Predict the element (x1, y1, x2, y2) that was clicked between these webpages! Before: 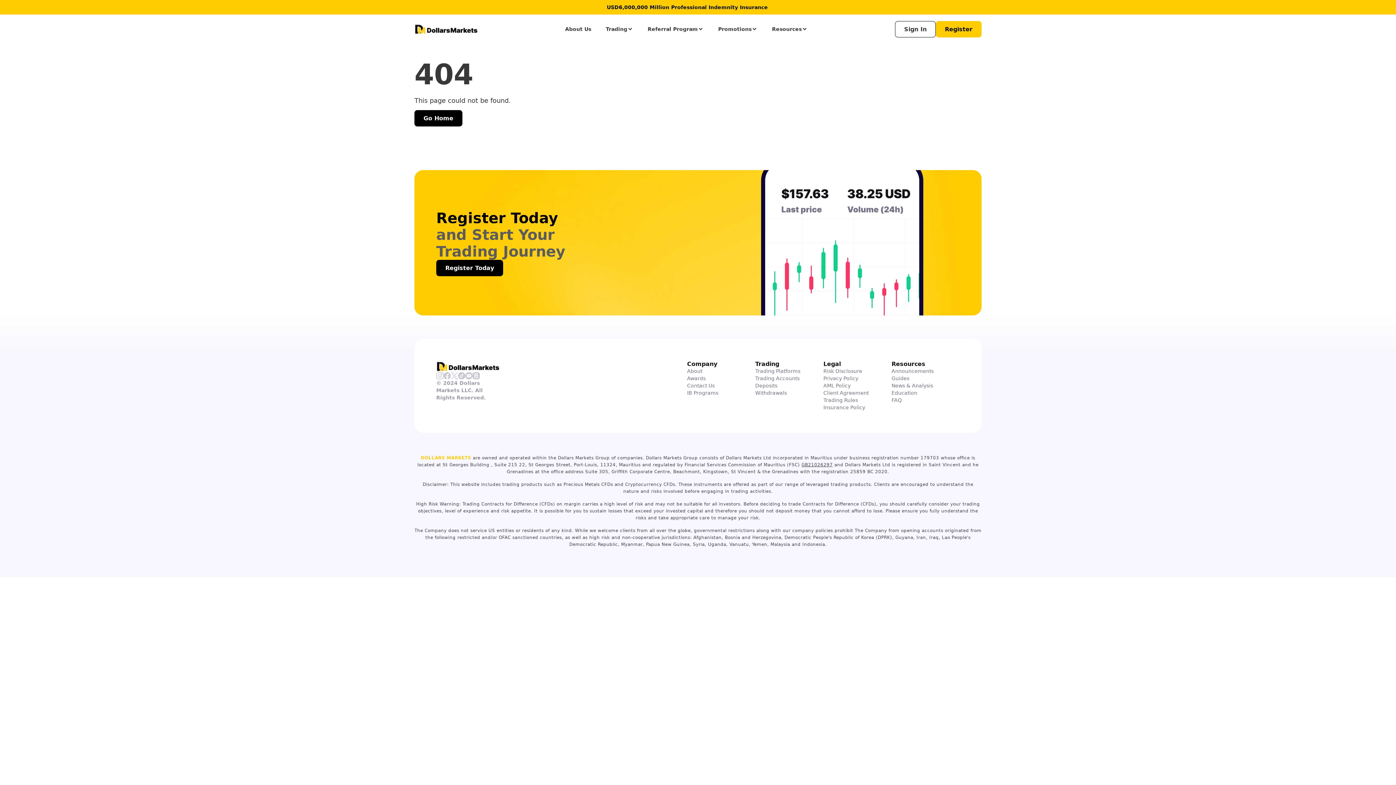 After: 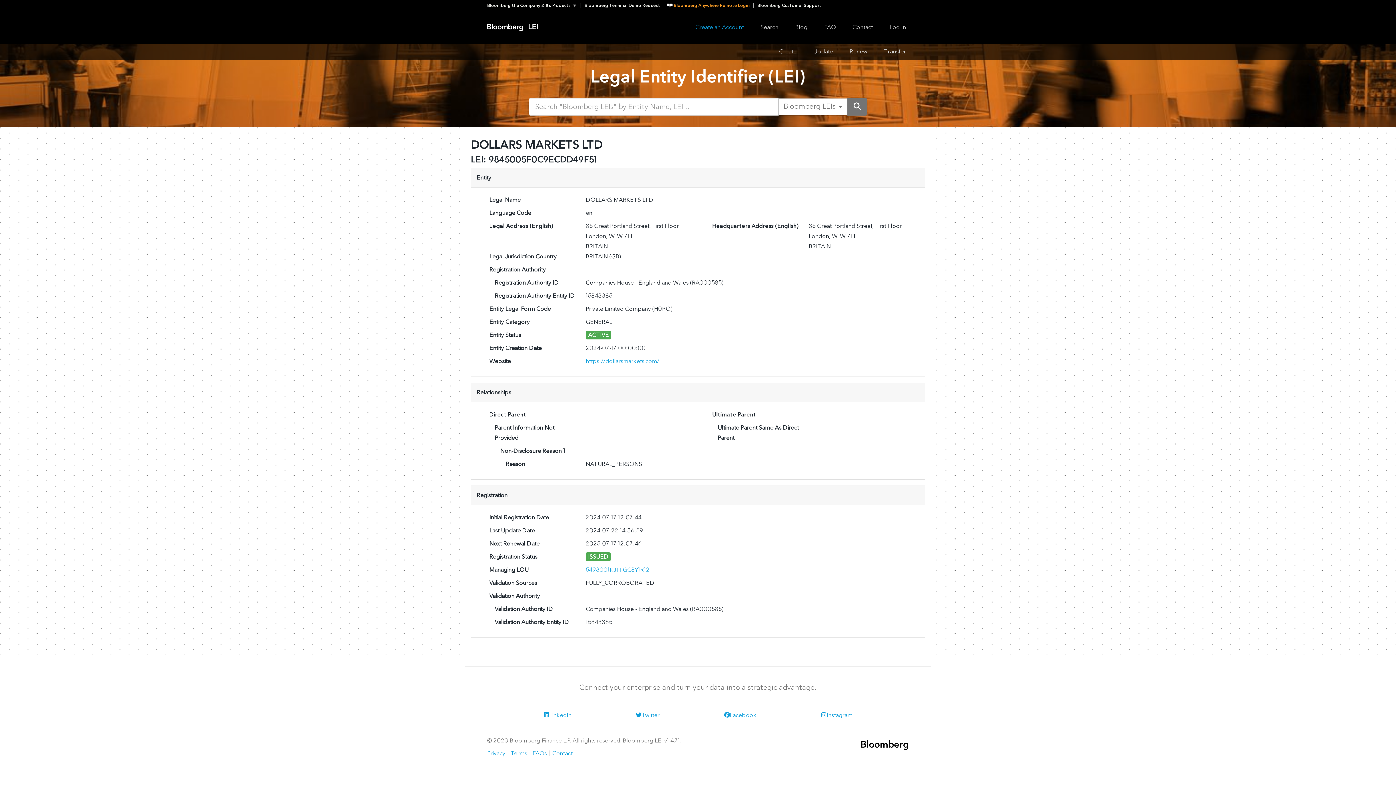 Action: bbox: (472, 372, 480, 379)